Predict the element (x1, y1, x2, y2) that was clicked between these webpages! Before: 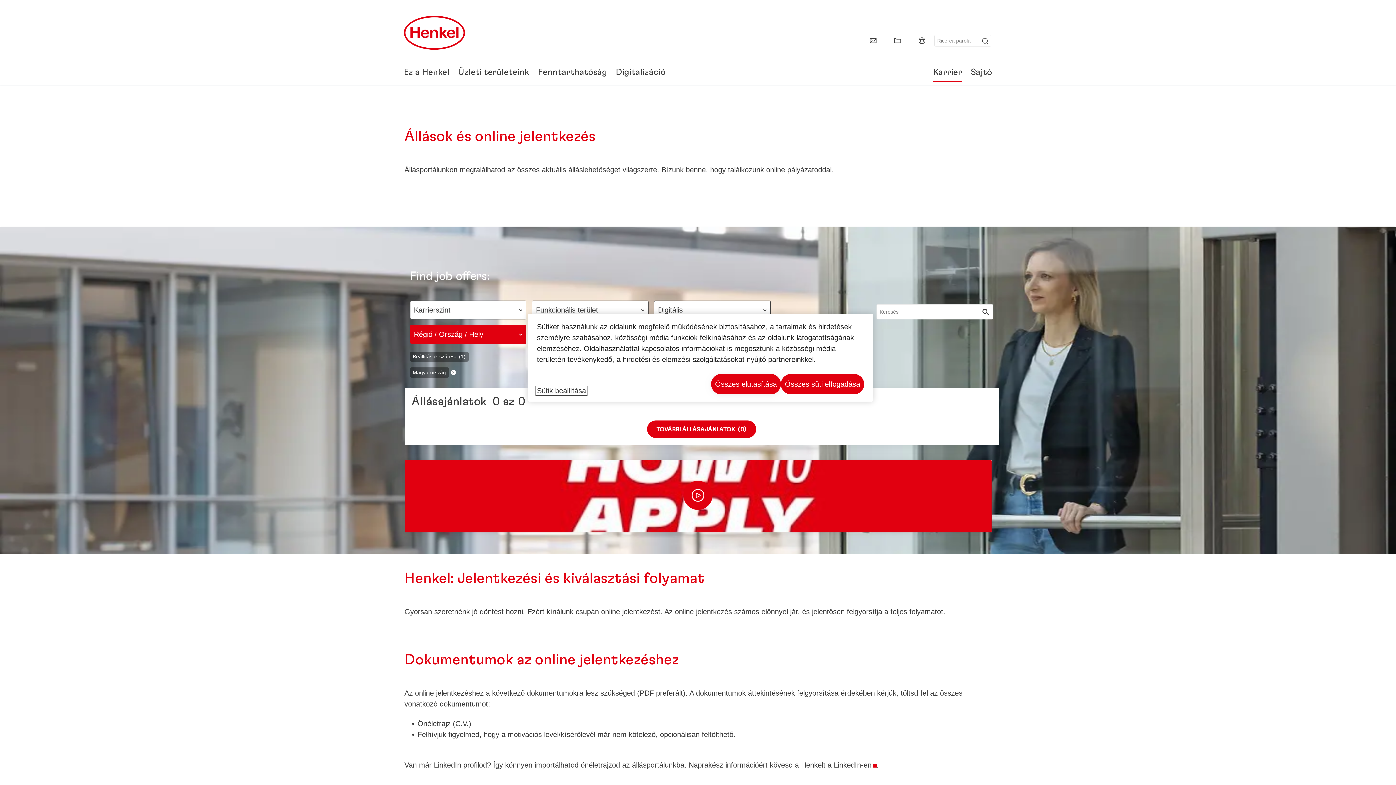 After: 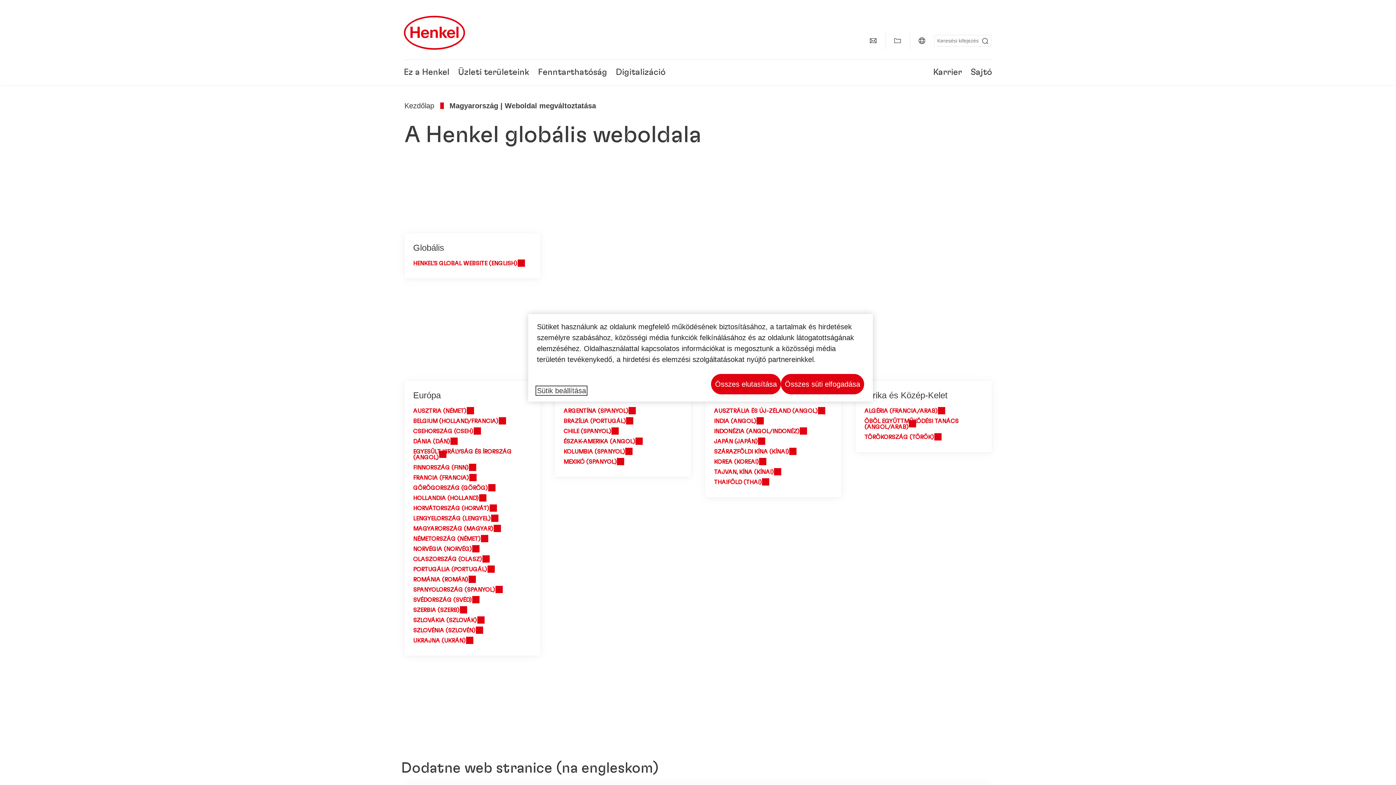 Action: label: Website selector bbox: (913, 32, 930, 49)